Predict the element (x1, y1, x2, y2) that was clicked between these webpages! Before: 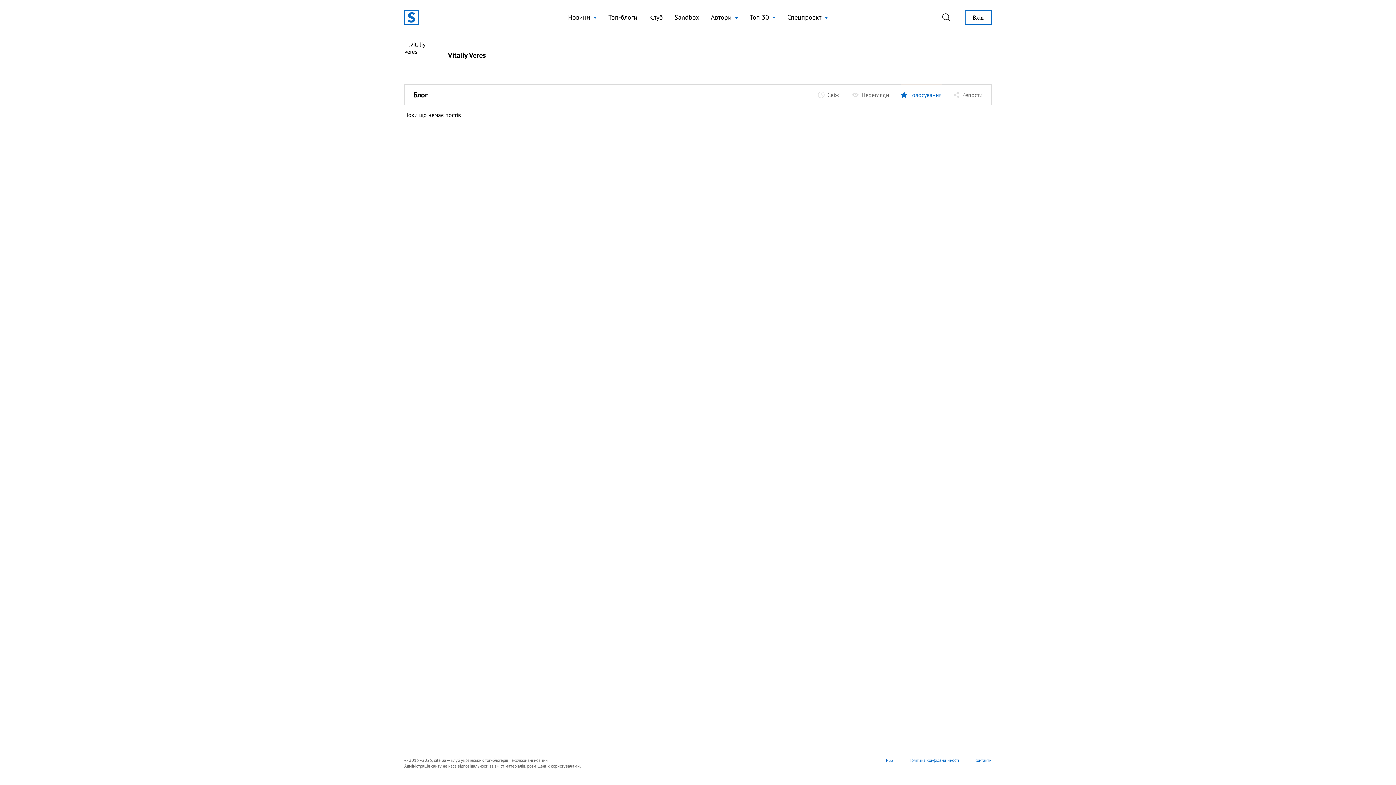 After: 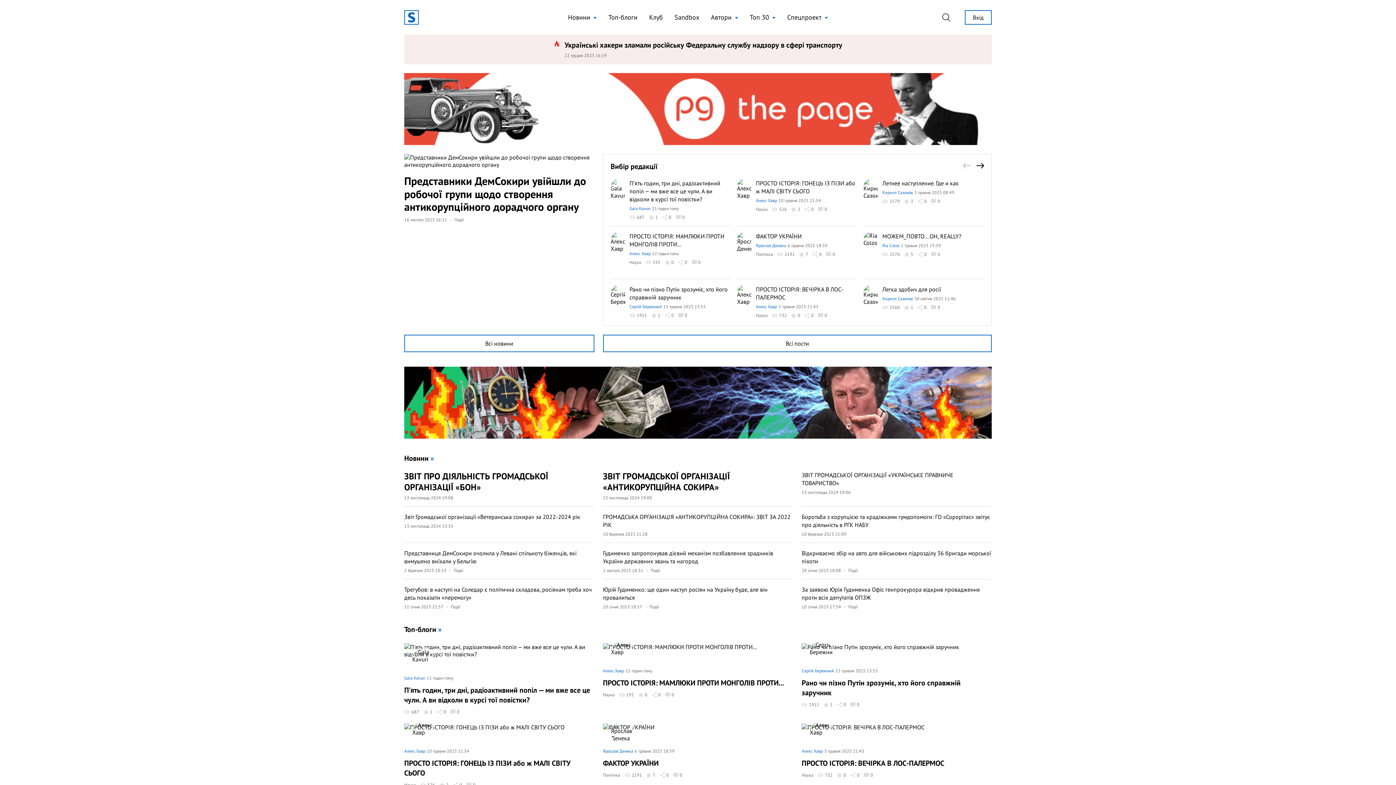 Action: bbox: (404, 10, 418, 24)